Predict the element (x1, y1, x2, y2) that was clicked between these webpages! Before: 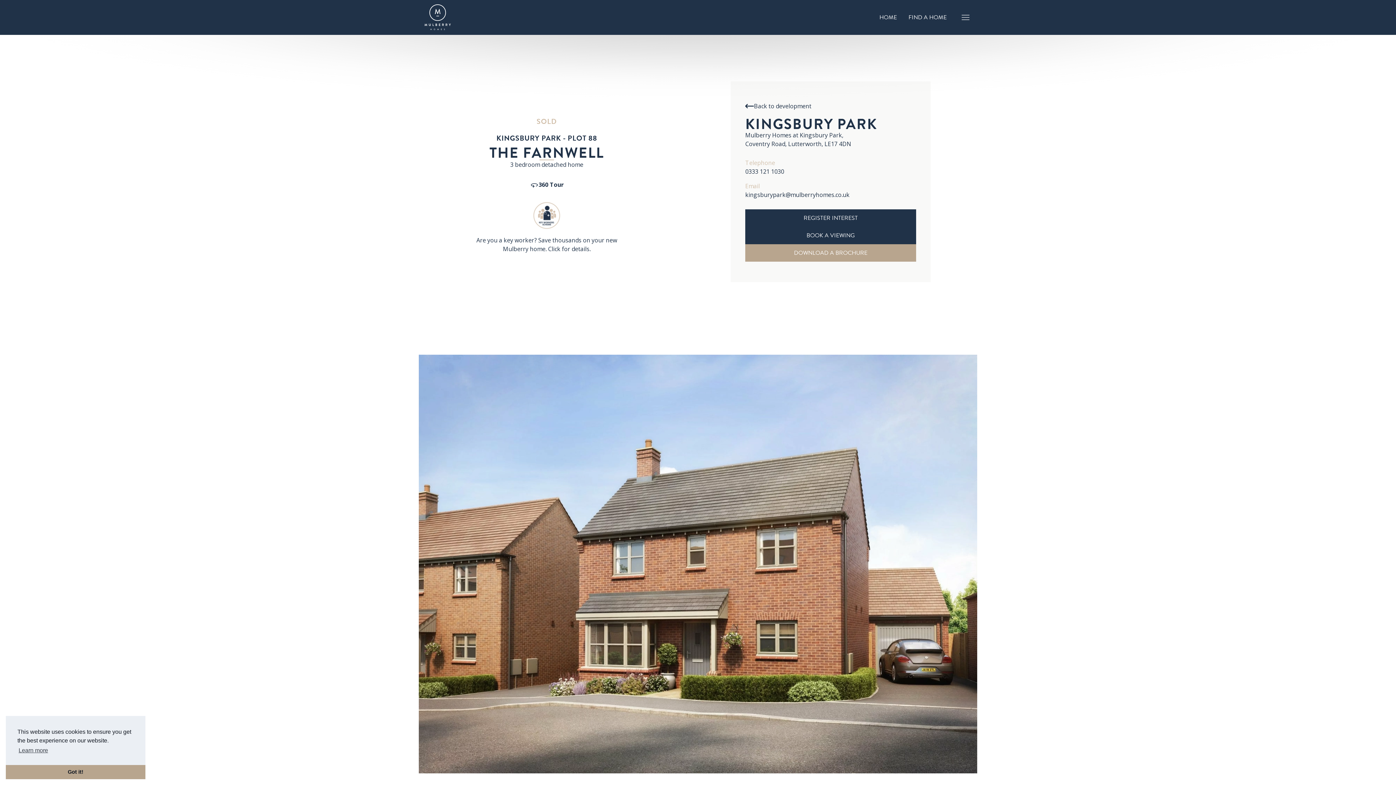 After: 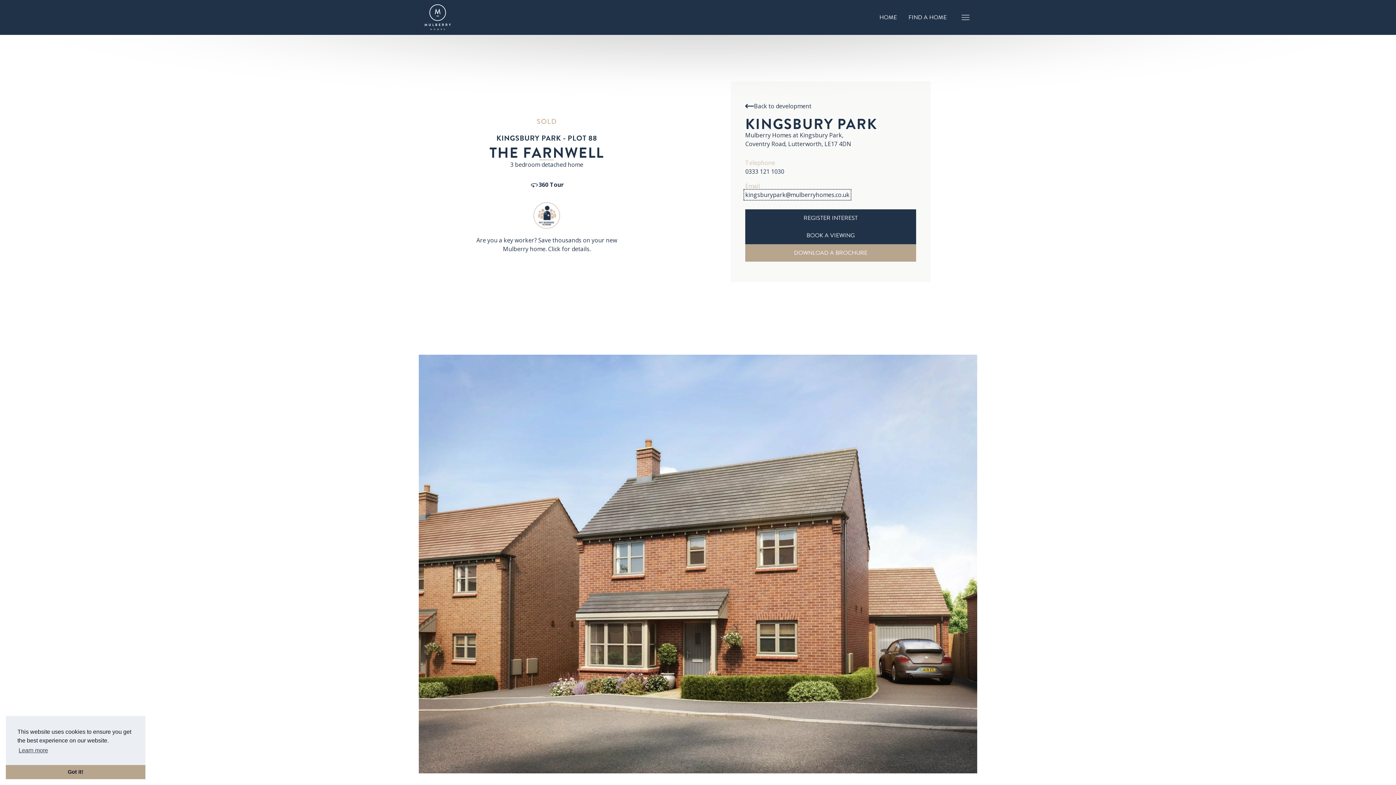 Action: label: kingsburypark@mulberryhomes.co.uk bbox: (745, 190, 849, 198)